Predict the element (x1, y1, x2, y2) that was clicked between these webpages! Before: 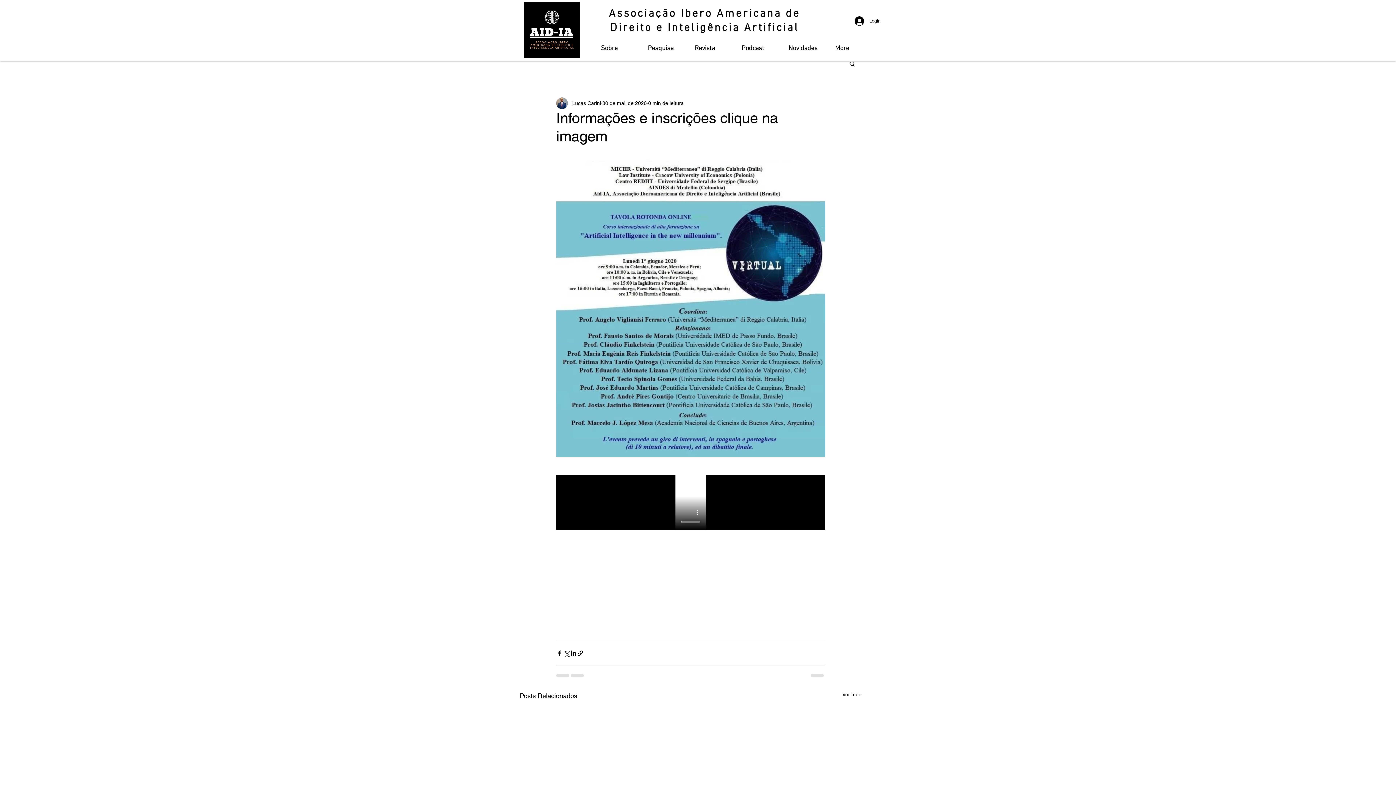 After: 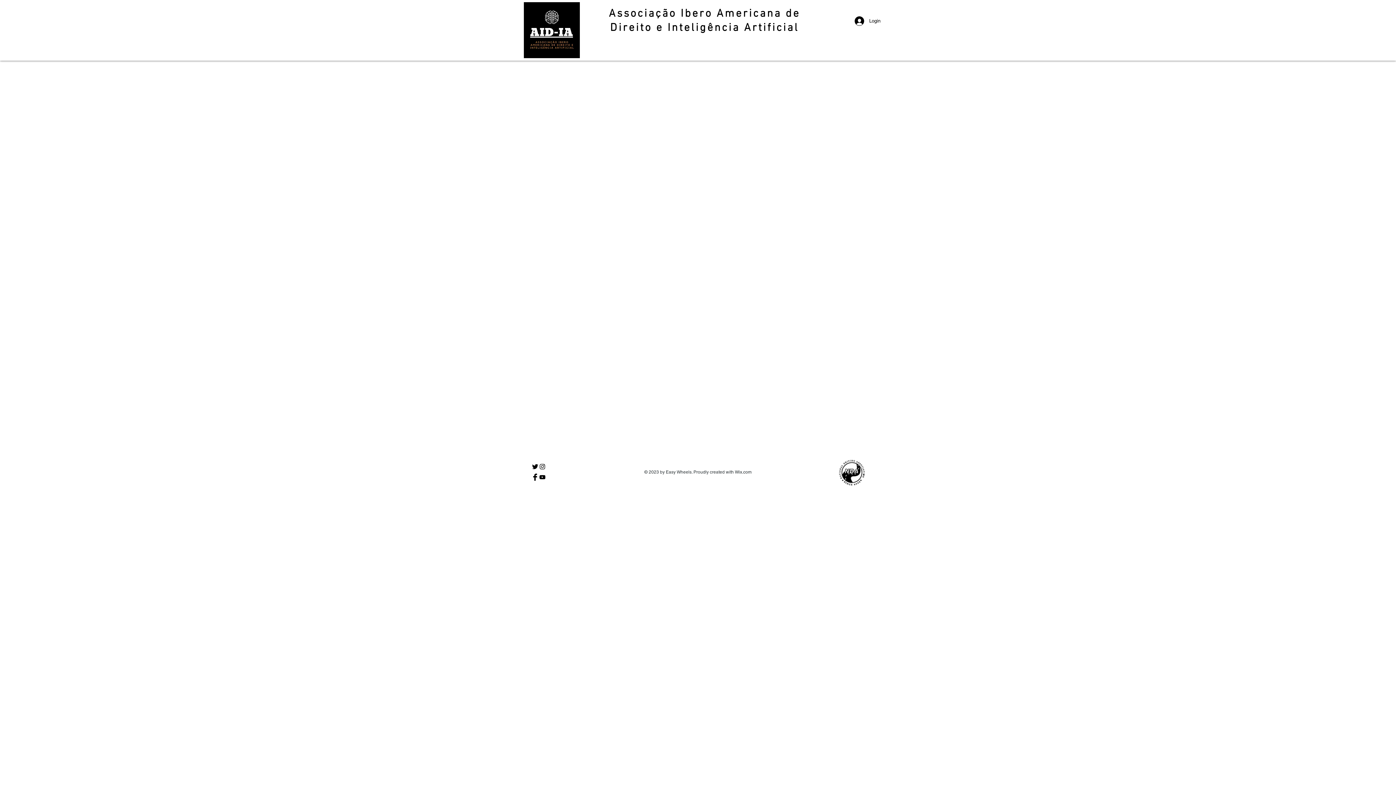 Action: label: Podcast bbox: (736, 41, 783, 55)